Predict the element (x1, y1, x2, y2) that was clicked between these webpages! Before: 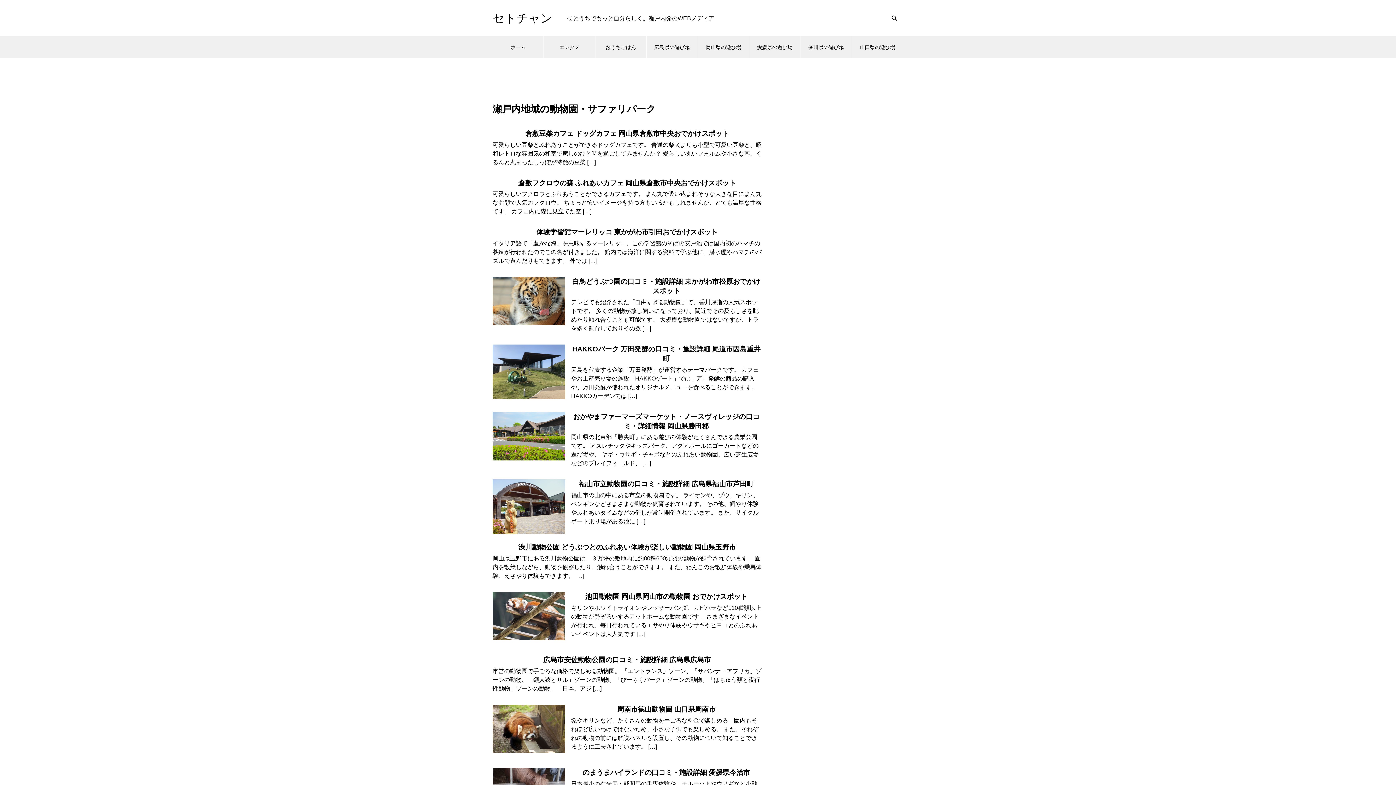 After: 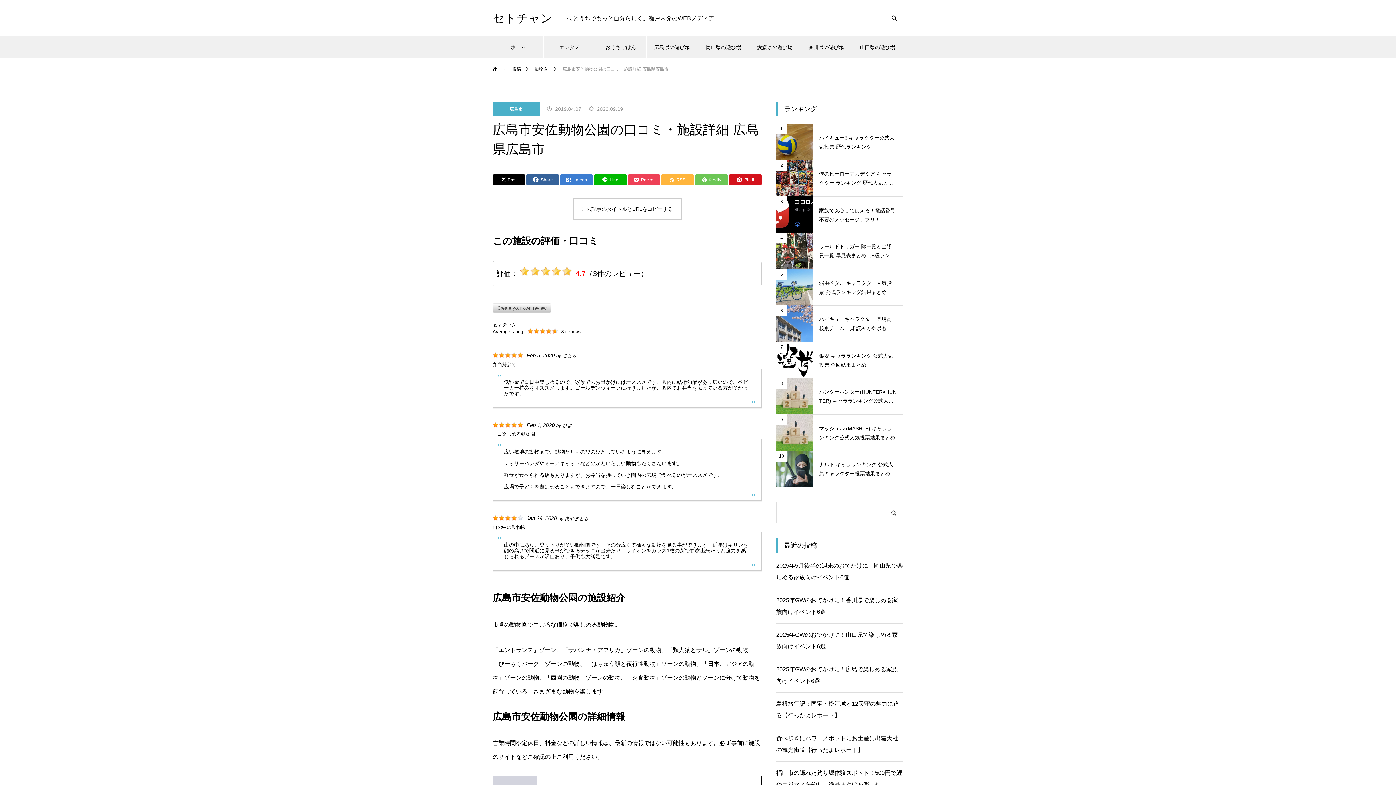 Action: label: 広島市安佐動物公園の口コミ・施設詳細 広島県広島市 bbox: (543, 656, 711, 664)